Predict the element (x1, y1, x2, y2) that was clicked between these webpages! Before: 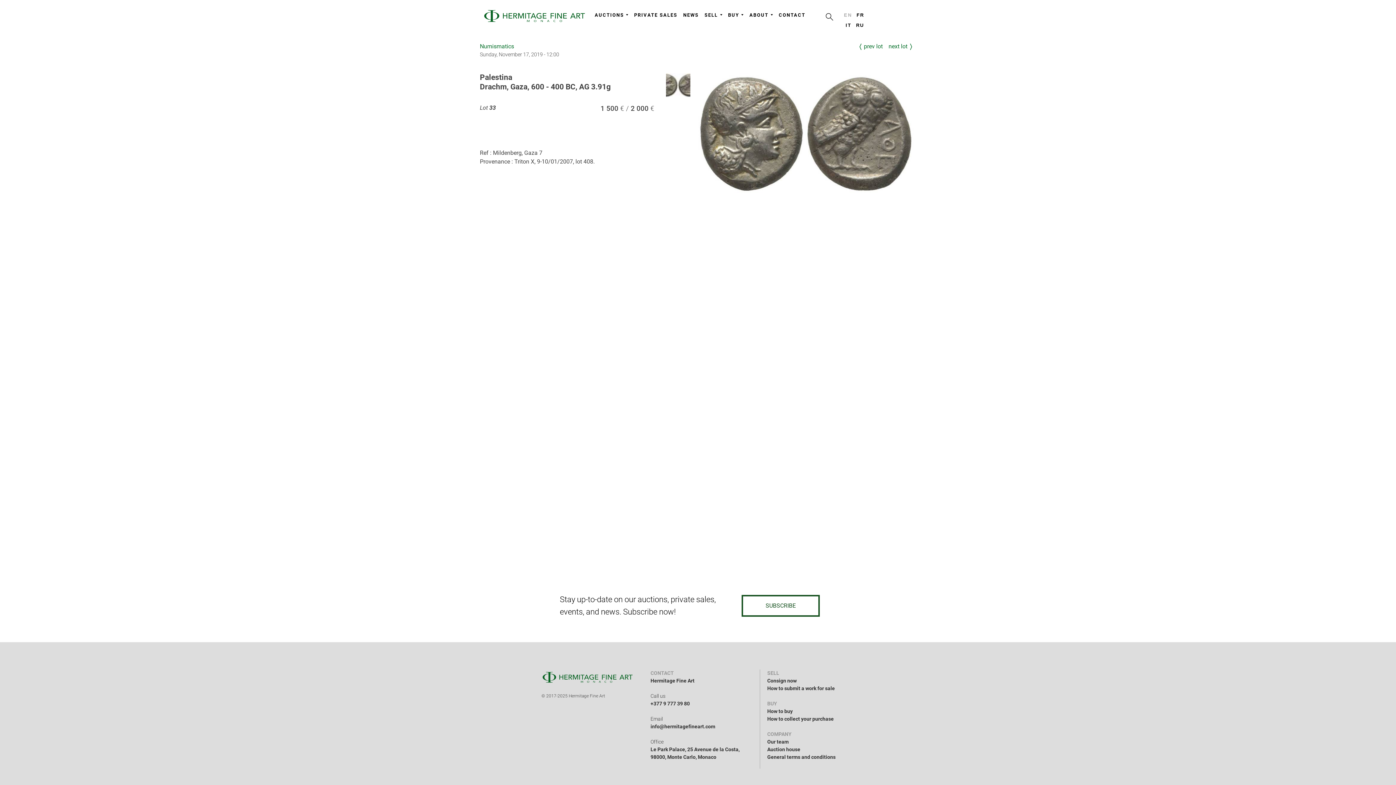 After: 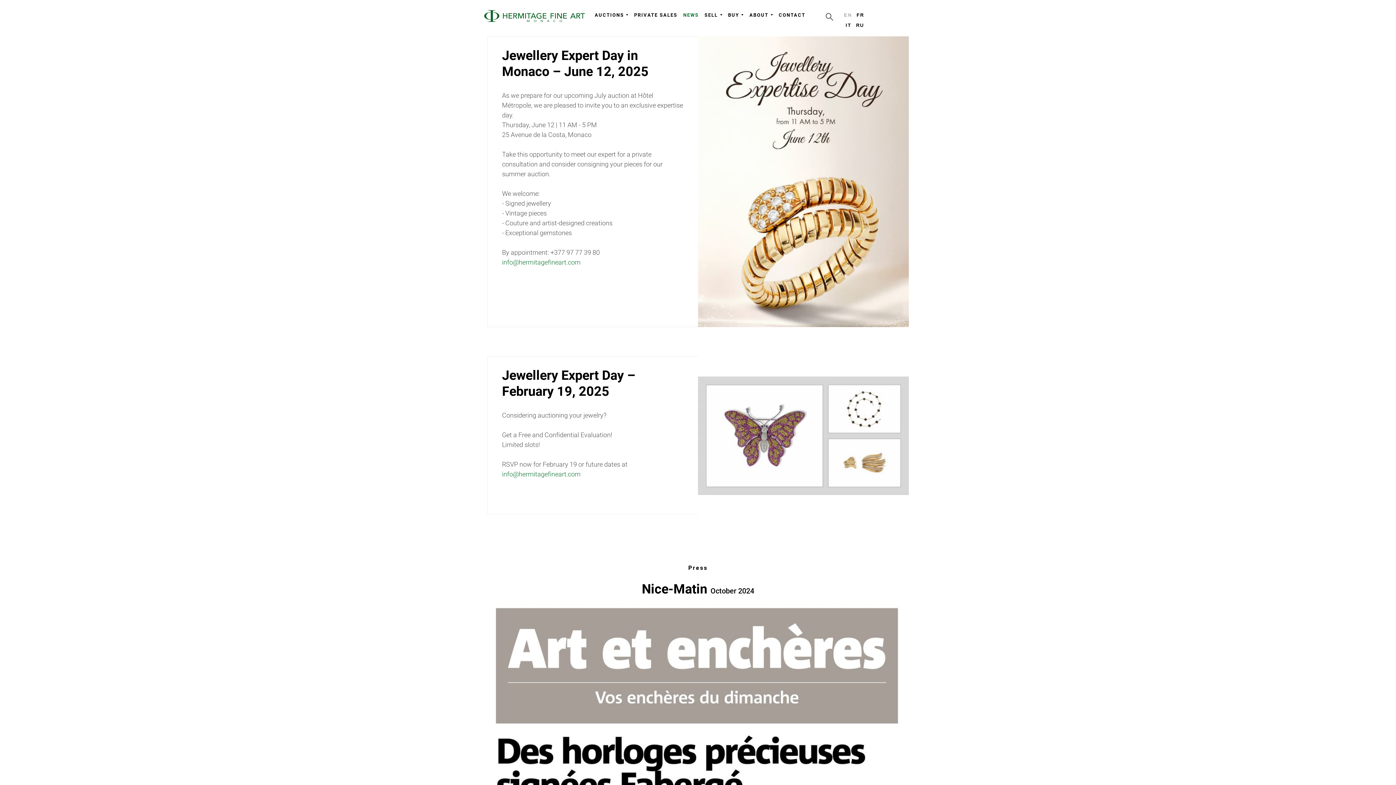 Action: label: NEWS bbox: (683, 12, 698, 17)